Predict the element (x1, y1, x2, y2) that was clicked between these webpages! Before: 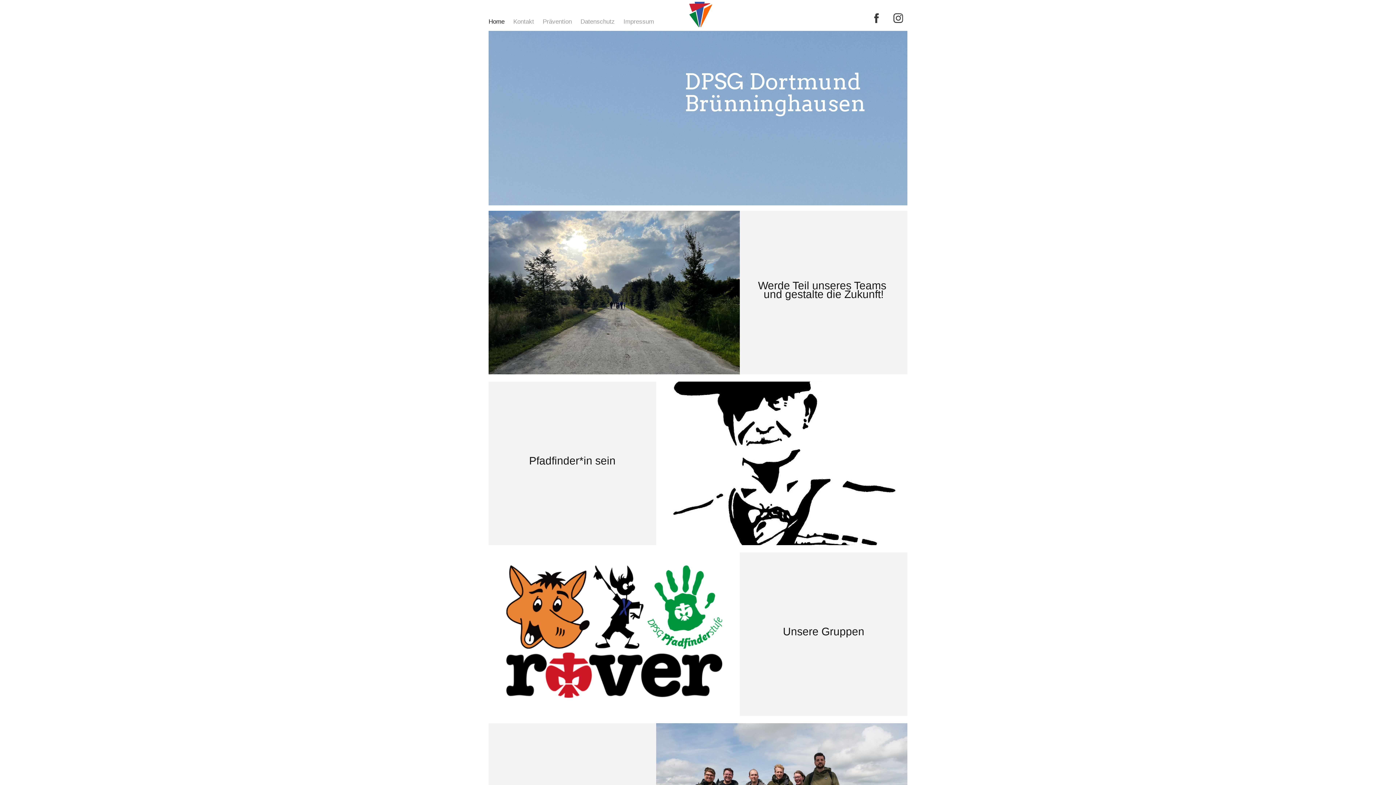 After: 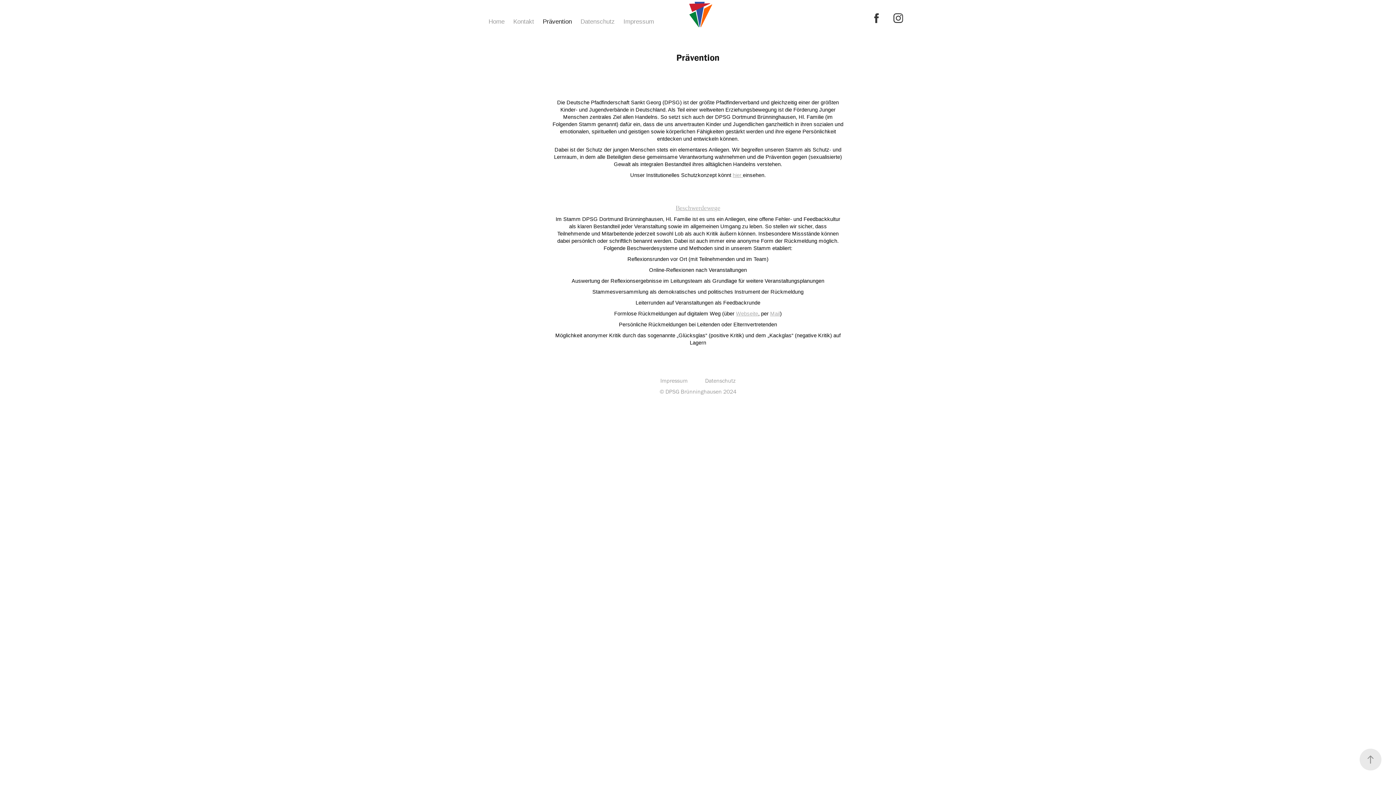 Action: label: Prävention bbox: (542, 18, 572, 25)